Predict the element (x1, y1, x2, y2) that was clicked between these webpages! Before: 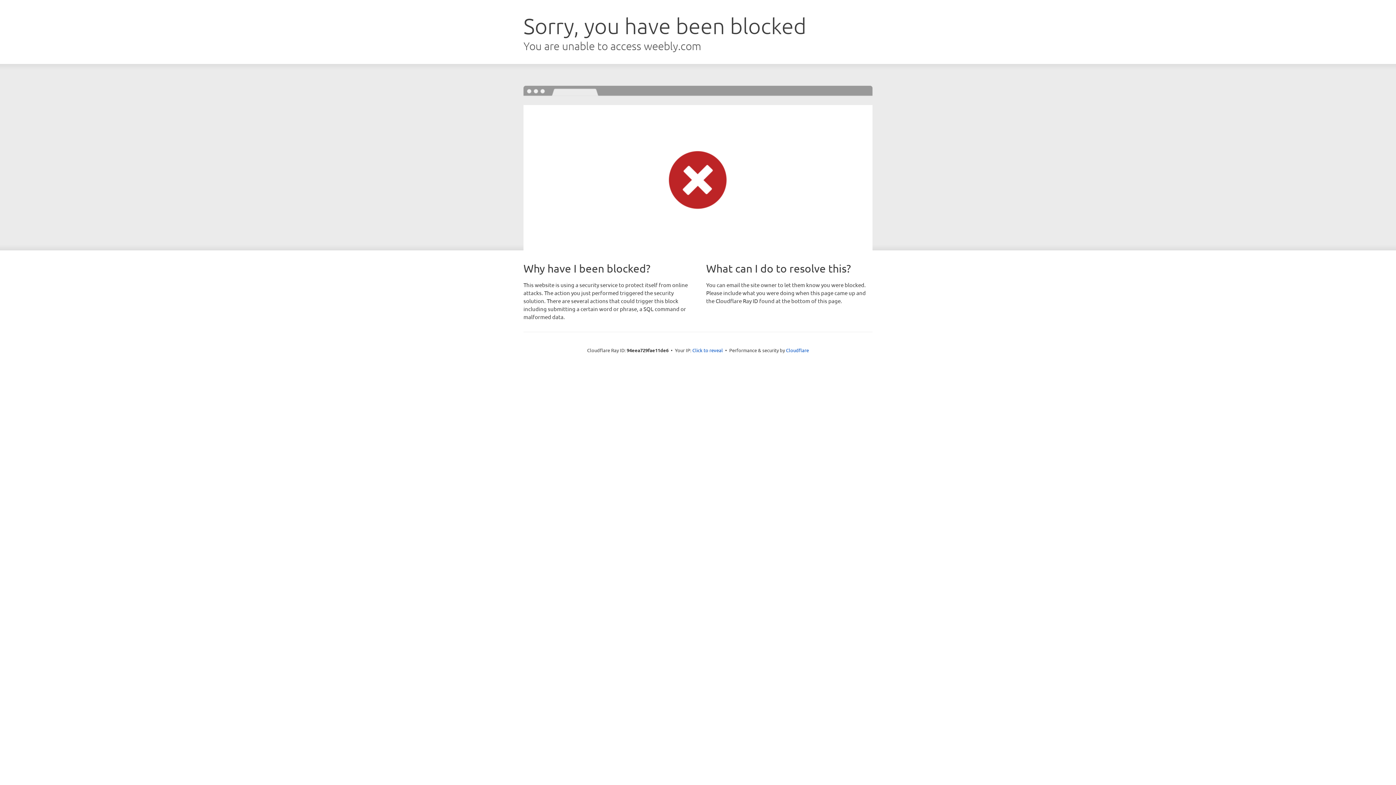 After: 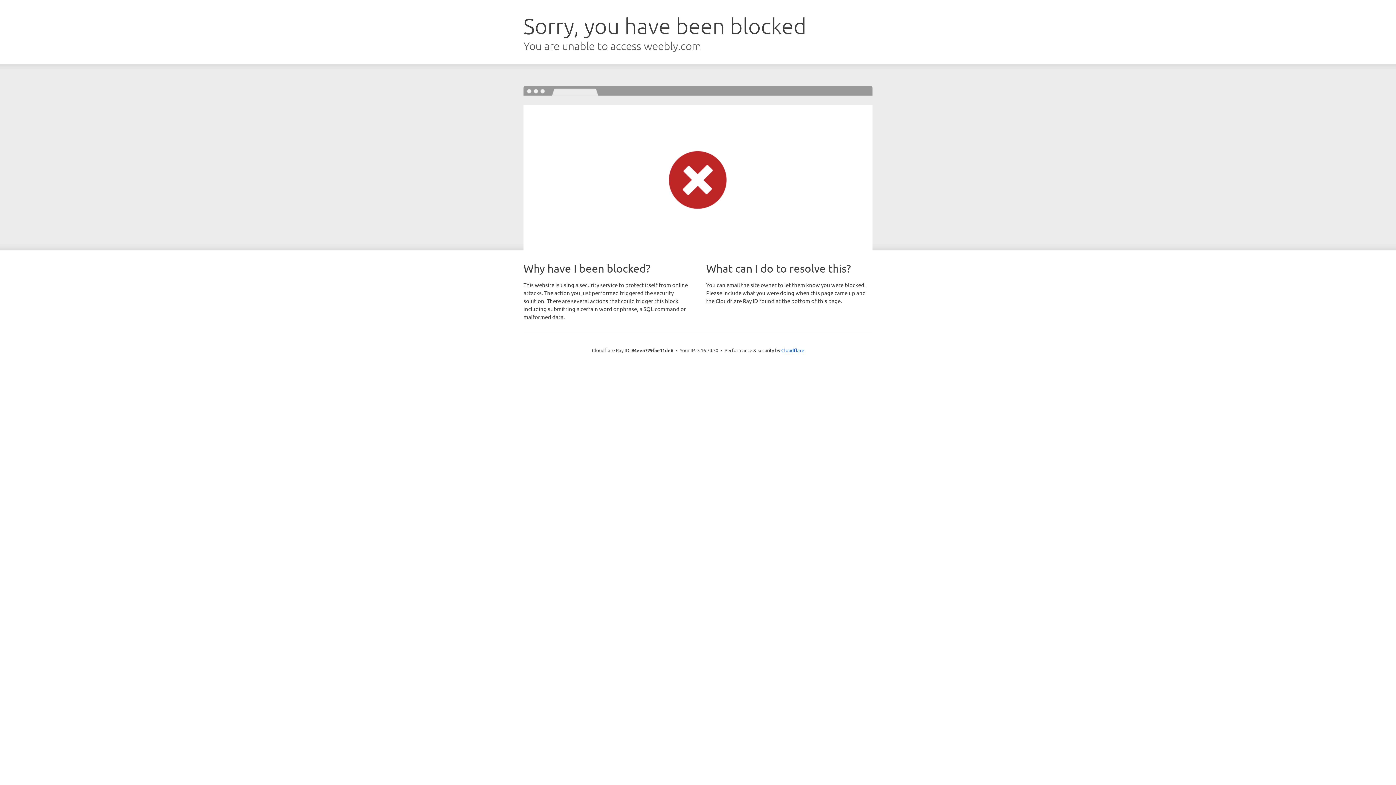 Action: label: Click to reveal bbox: (692, 346, 723, 353)